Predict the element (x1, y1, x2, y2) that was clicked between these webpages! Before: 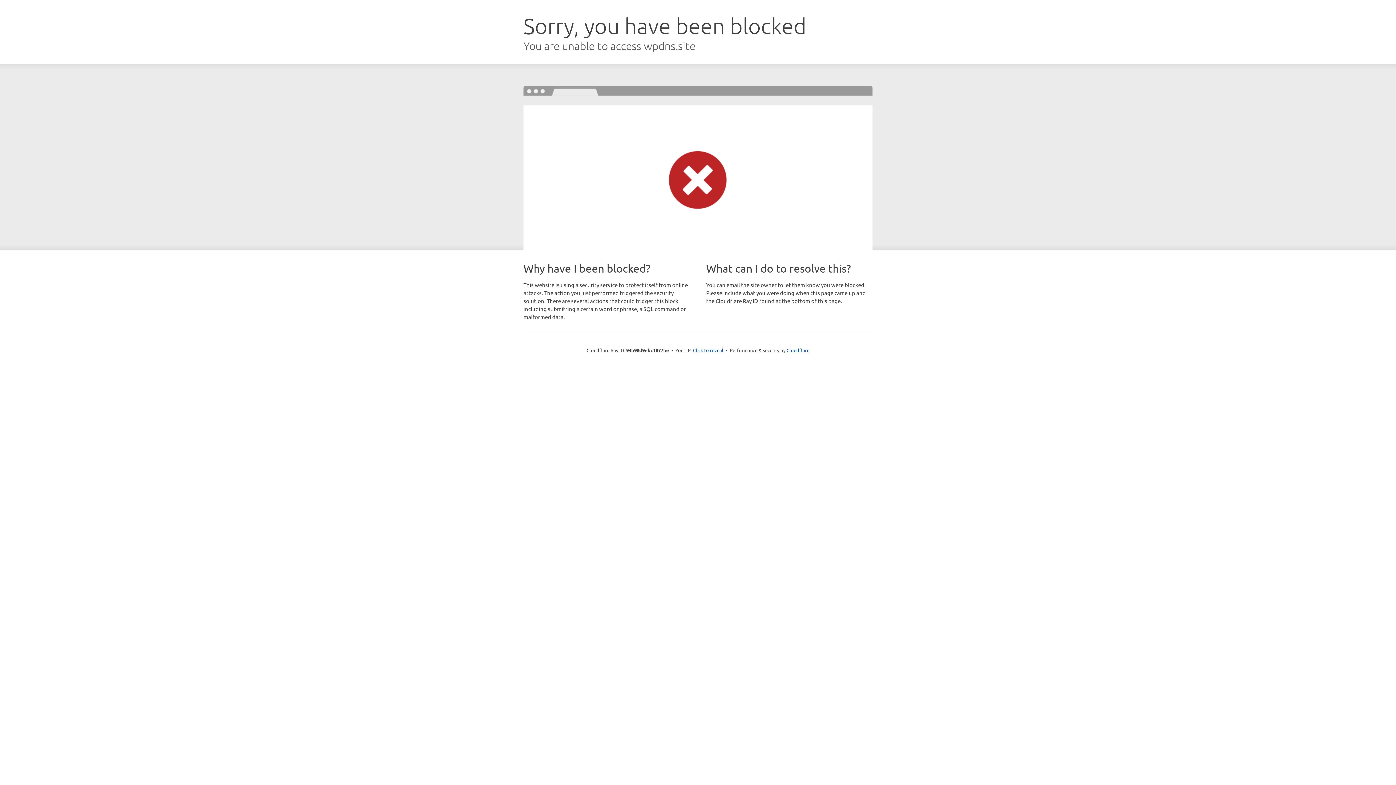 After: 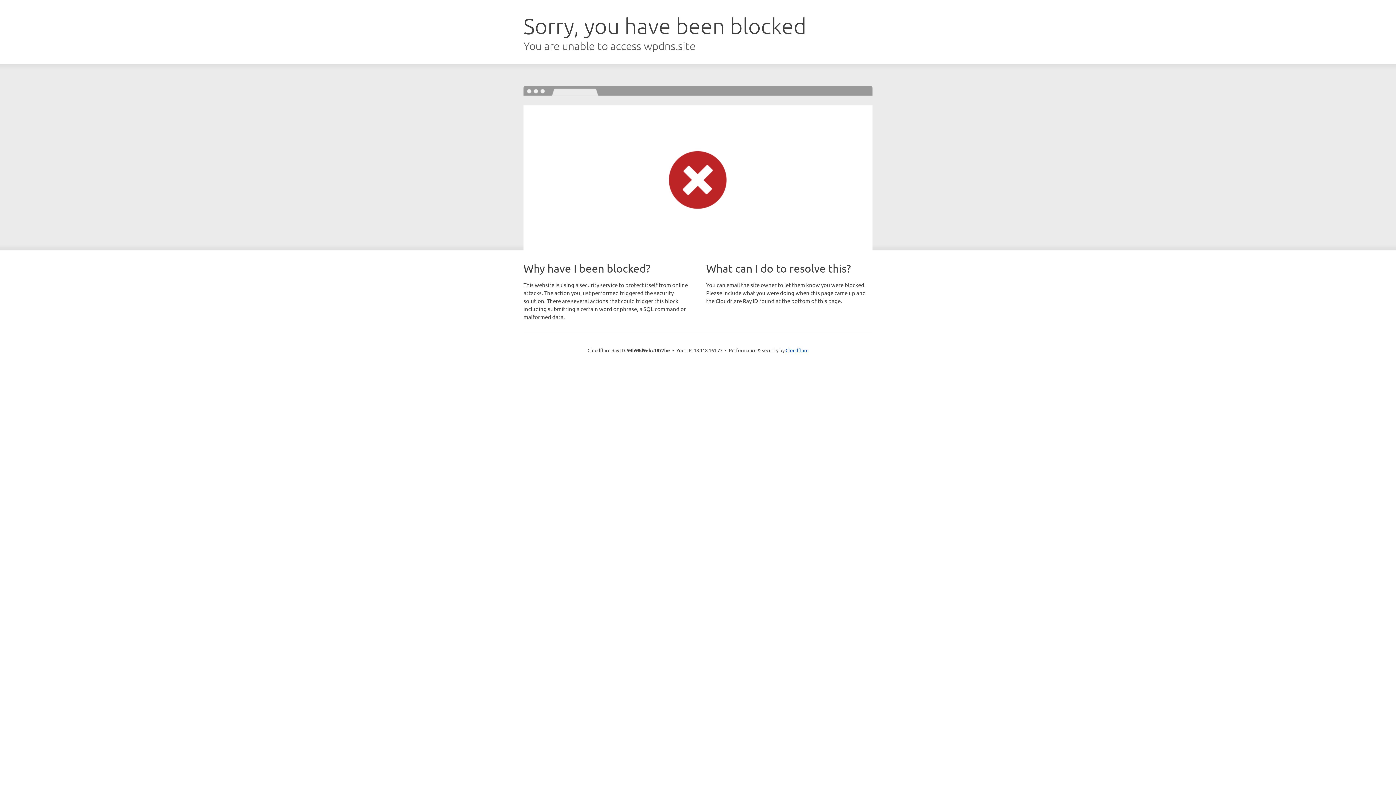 Action: label: Click to reveal bbox: (693, 346, 723, 353)